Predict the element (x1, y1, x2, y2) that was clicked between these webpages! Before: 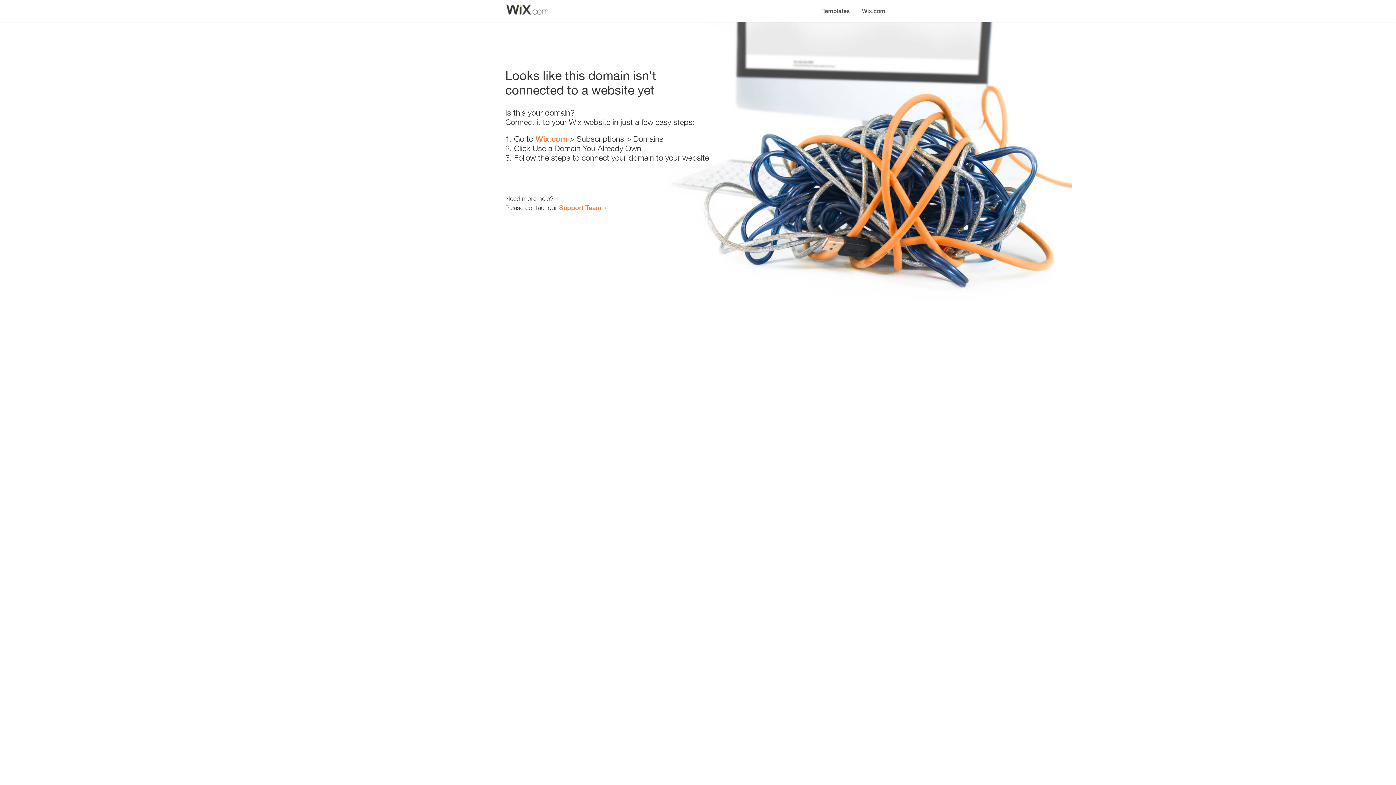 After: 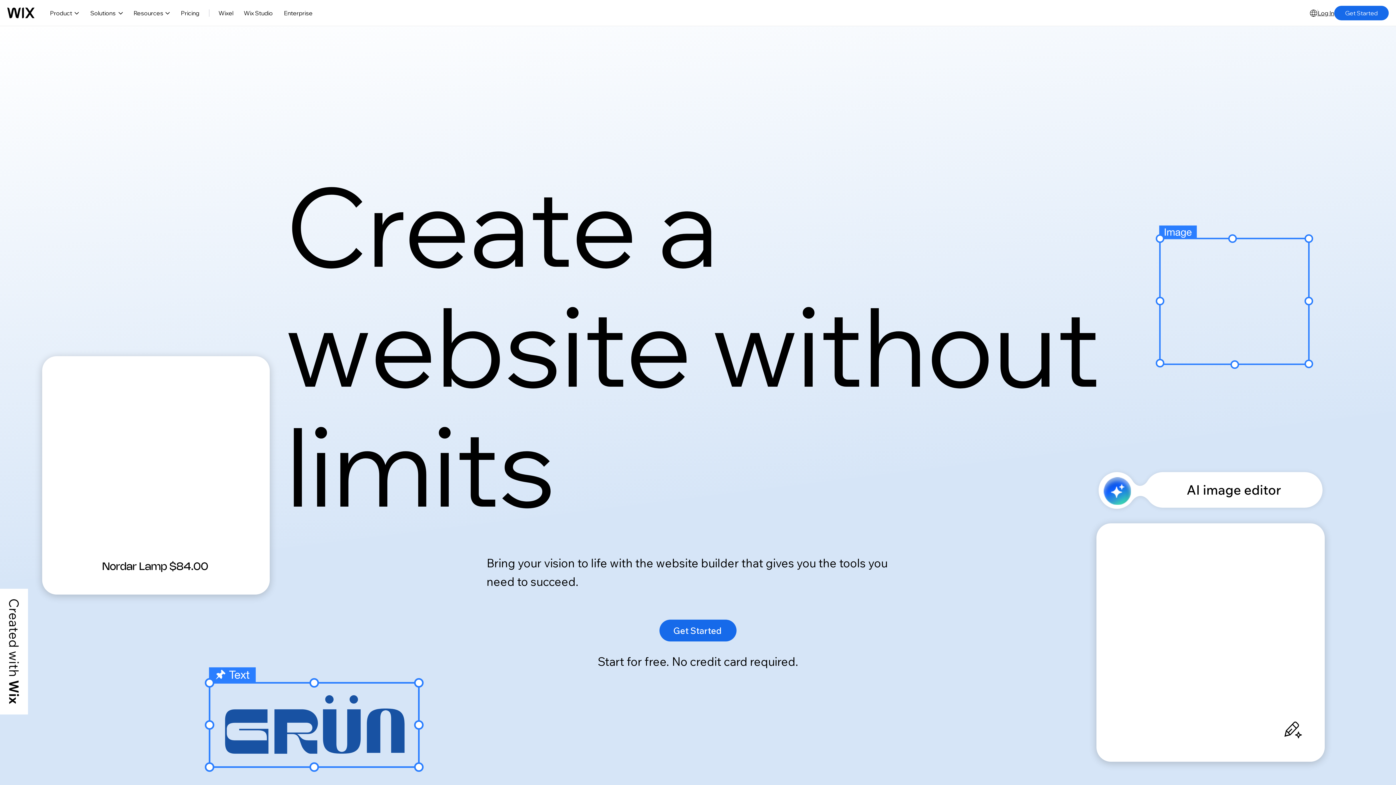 Action: label: Wix.com bbox: (856, 0, 890, 14)